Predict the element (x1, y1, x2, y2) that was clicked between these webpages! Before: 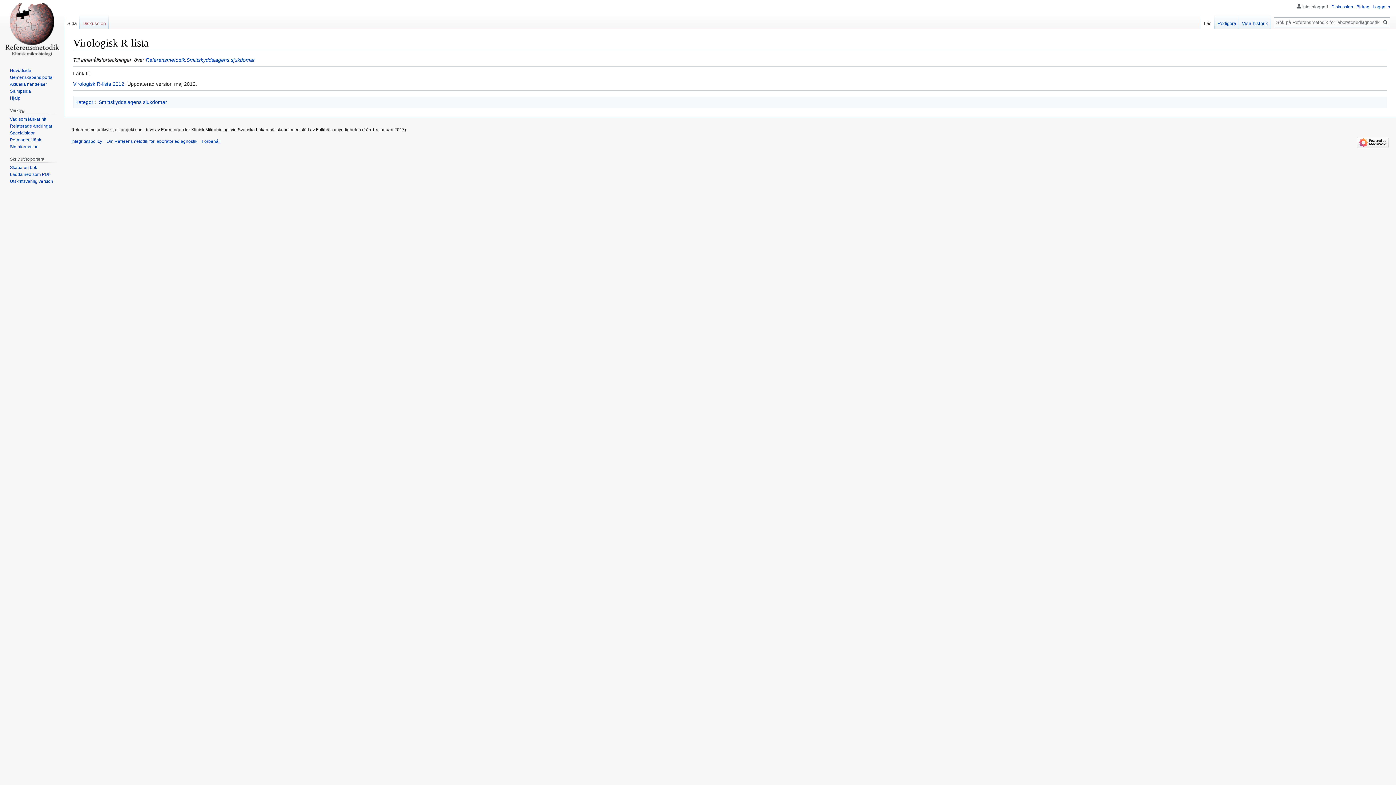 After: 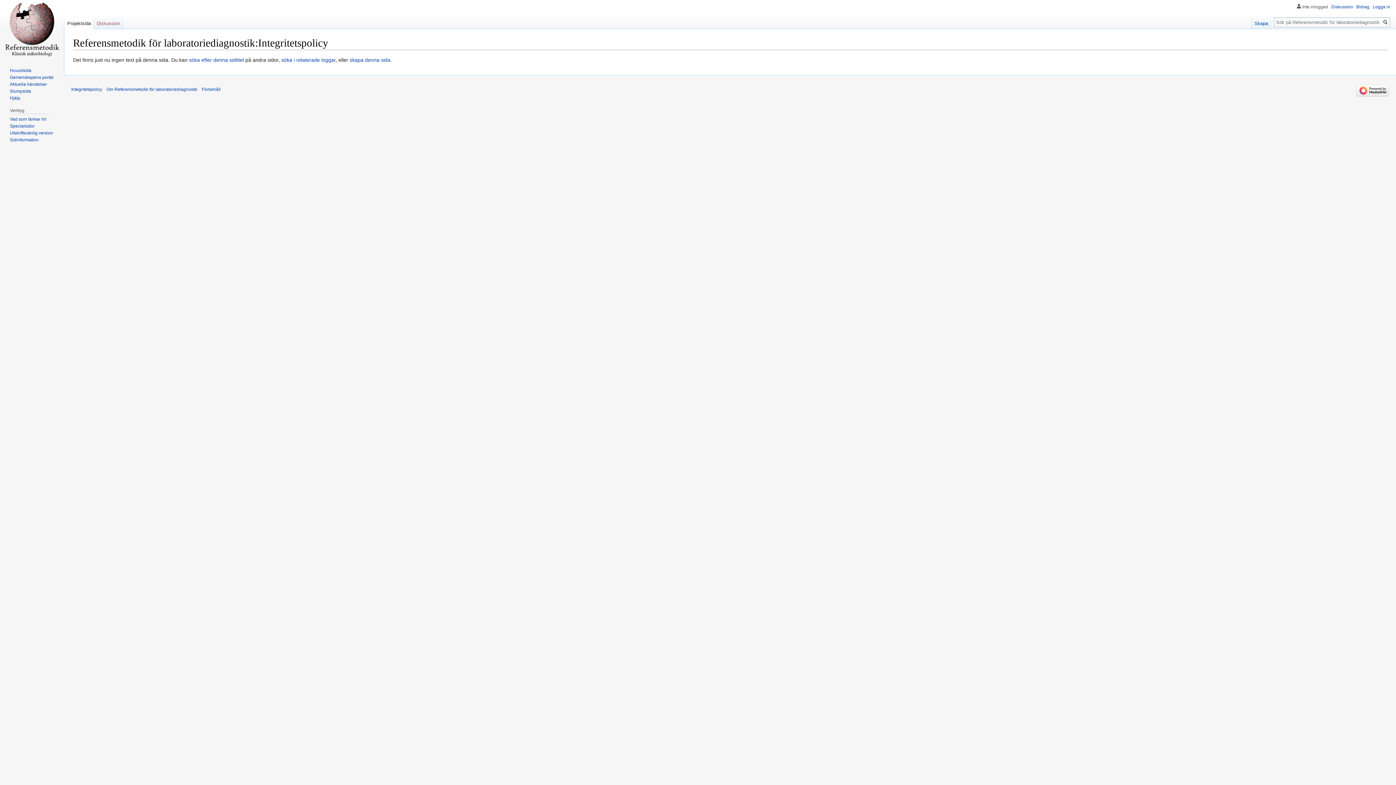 Action: label: Integritetspolicy bbox: (71, 139, 102, 144)